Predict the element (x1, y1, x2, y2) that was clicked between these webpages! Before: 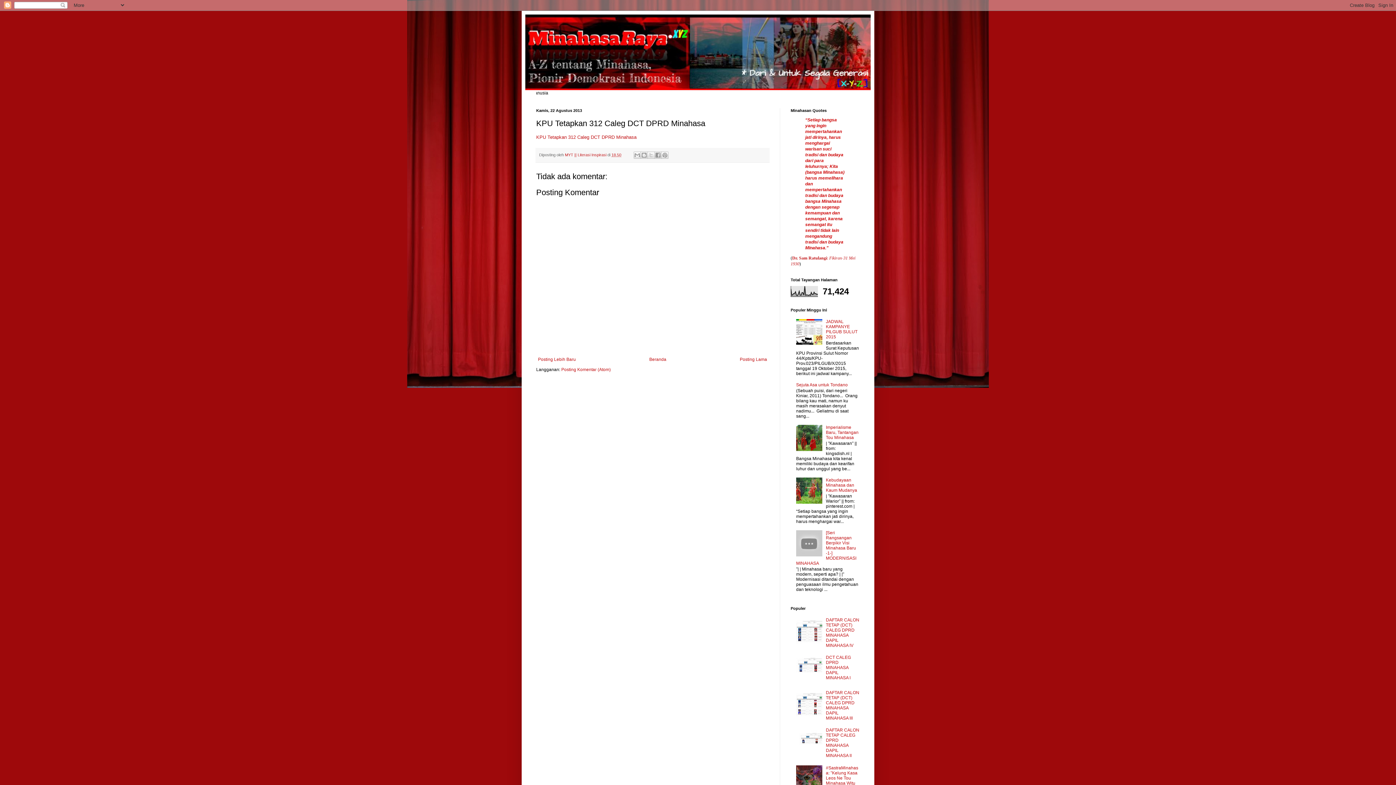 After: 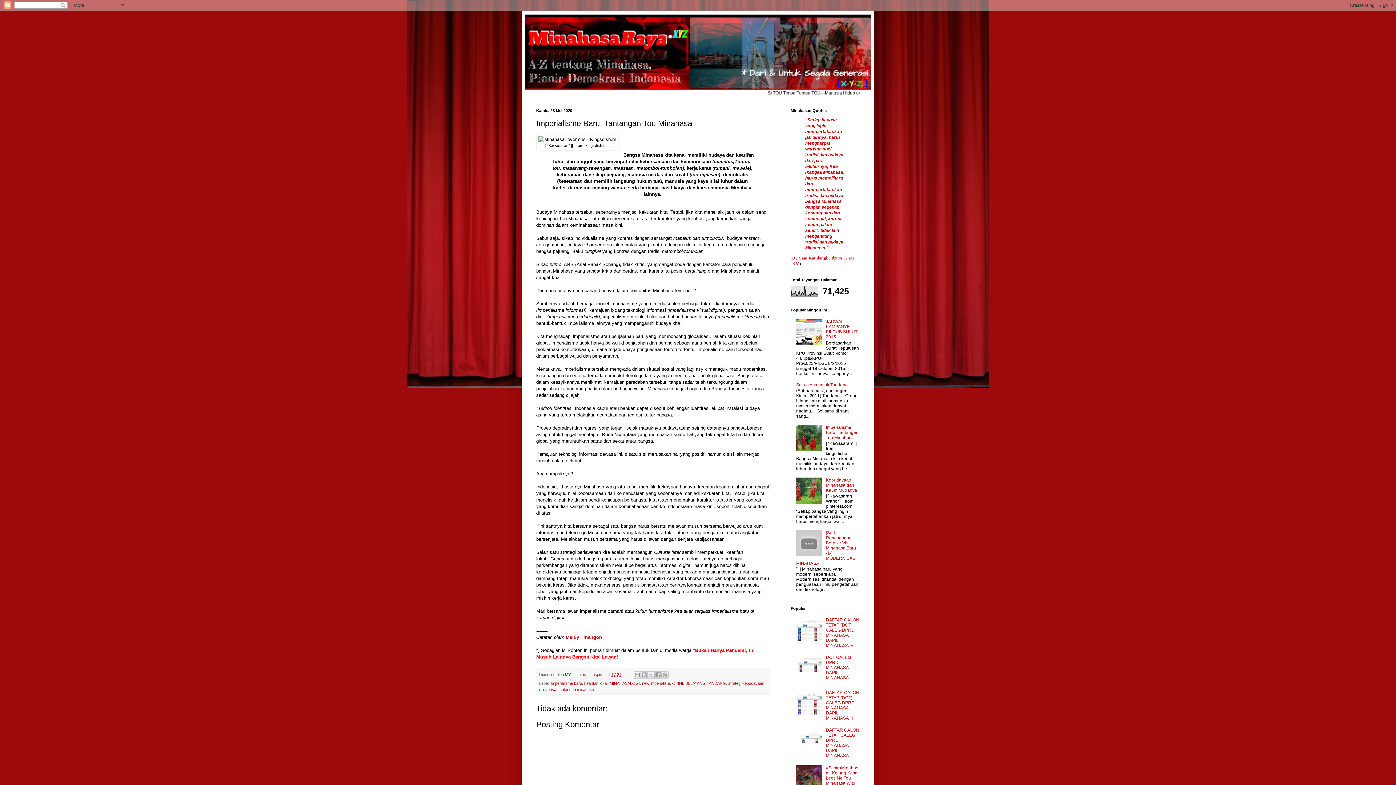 Action: bbox: (826, 424, 858, 440) label: Imperialisme Baru, Tantangan Tou Minahasa